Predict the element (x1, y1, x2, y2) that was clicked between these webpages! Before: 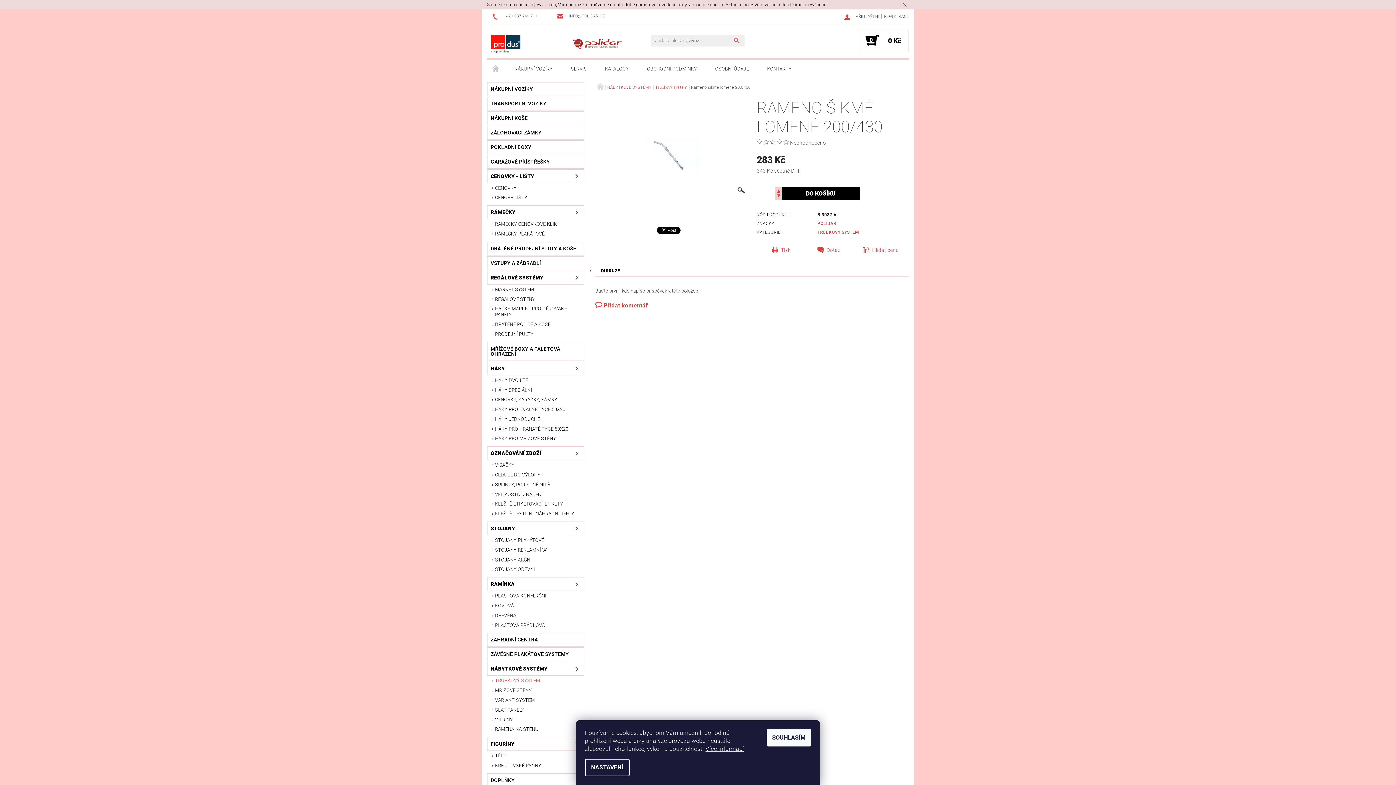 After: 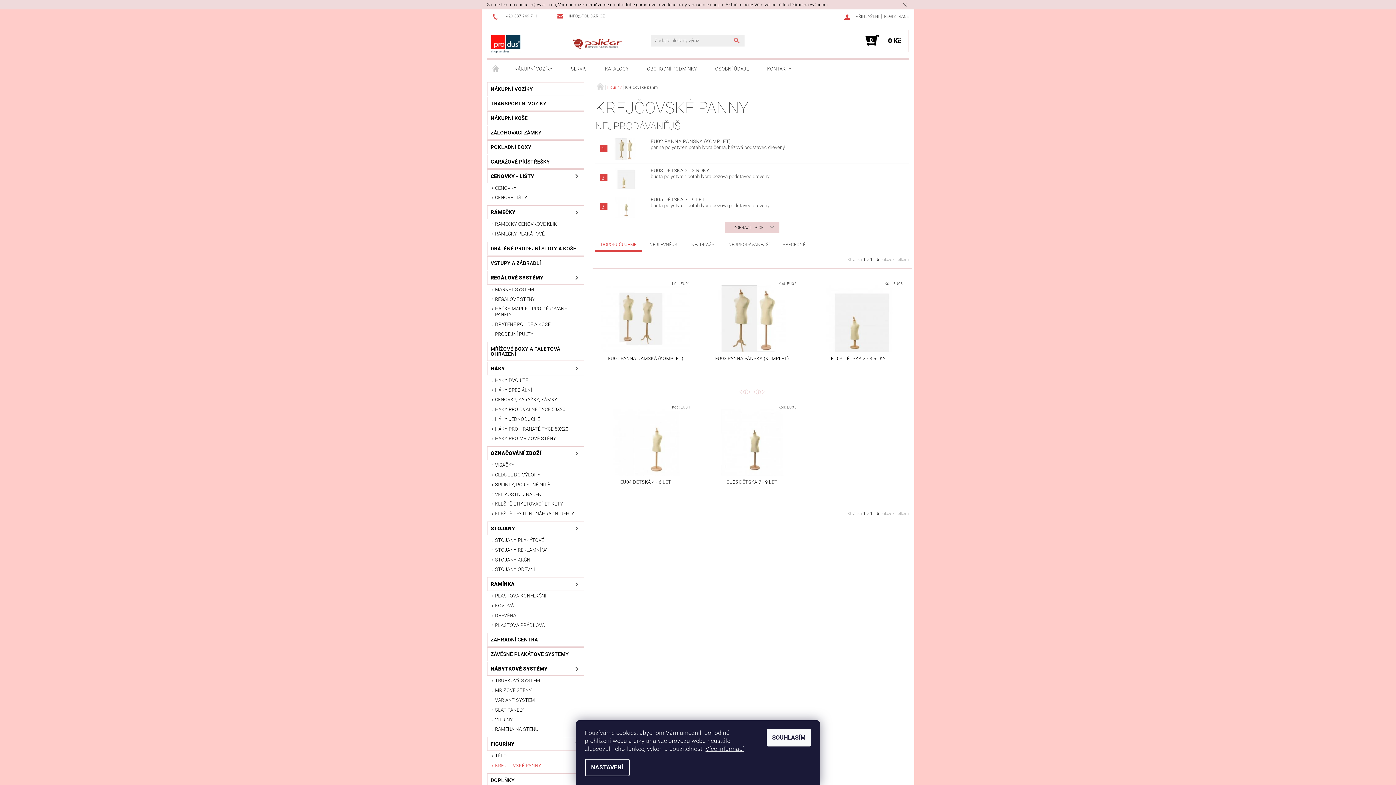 Action: bbox: (487, 761, 584, 770) label: KREJČOVSKÉ PANNY